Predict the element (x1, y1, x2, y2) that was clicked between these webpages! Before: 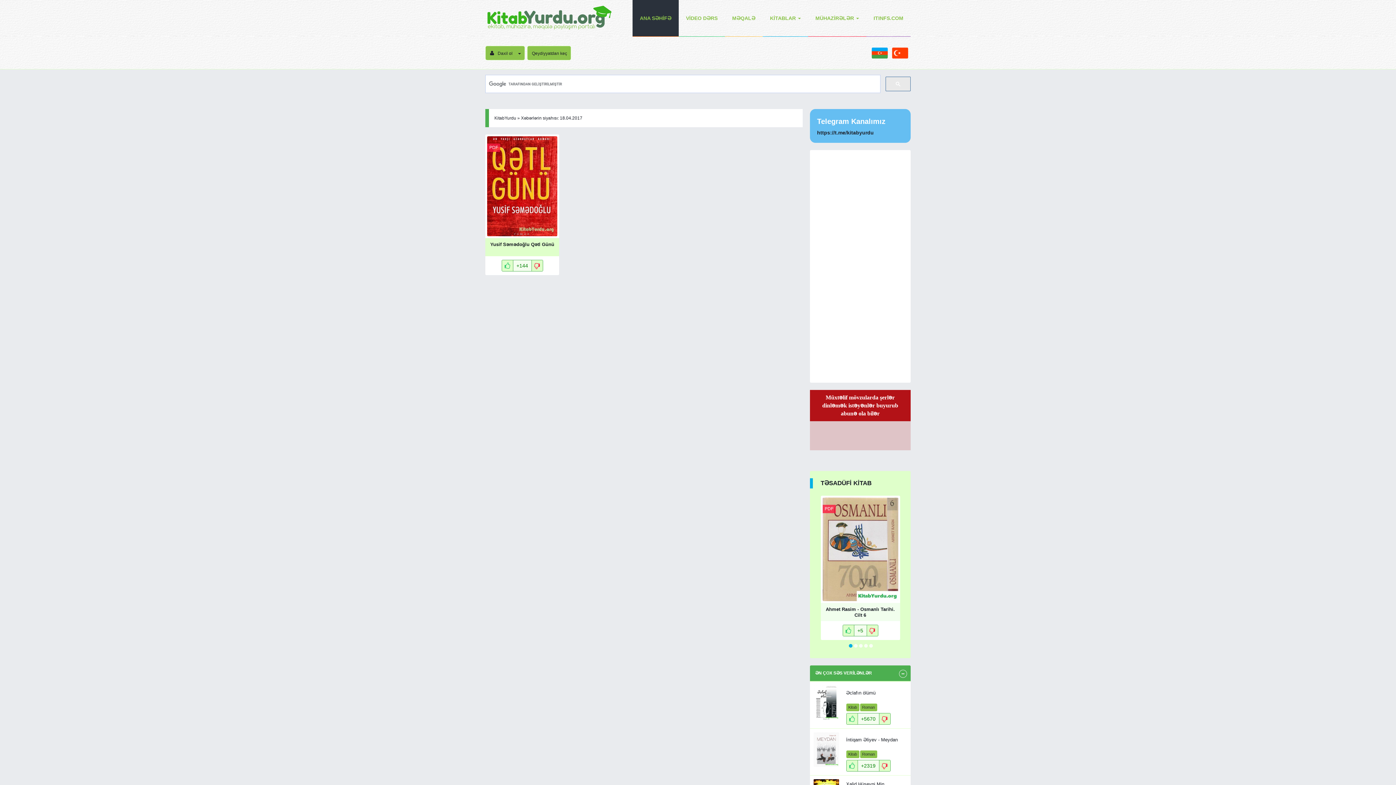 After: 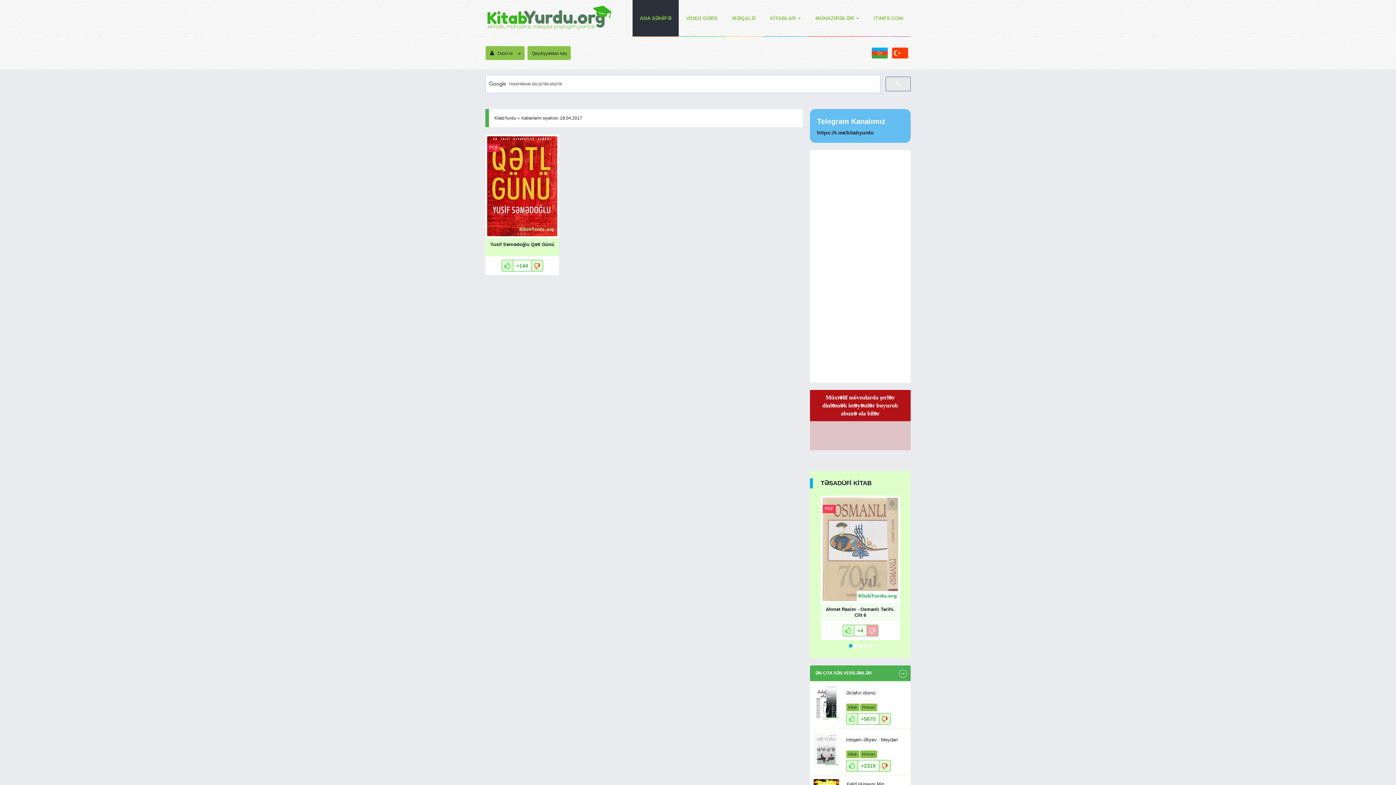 Action: bbox: (867, 625, 878, 636)